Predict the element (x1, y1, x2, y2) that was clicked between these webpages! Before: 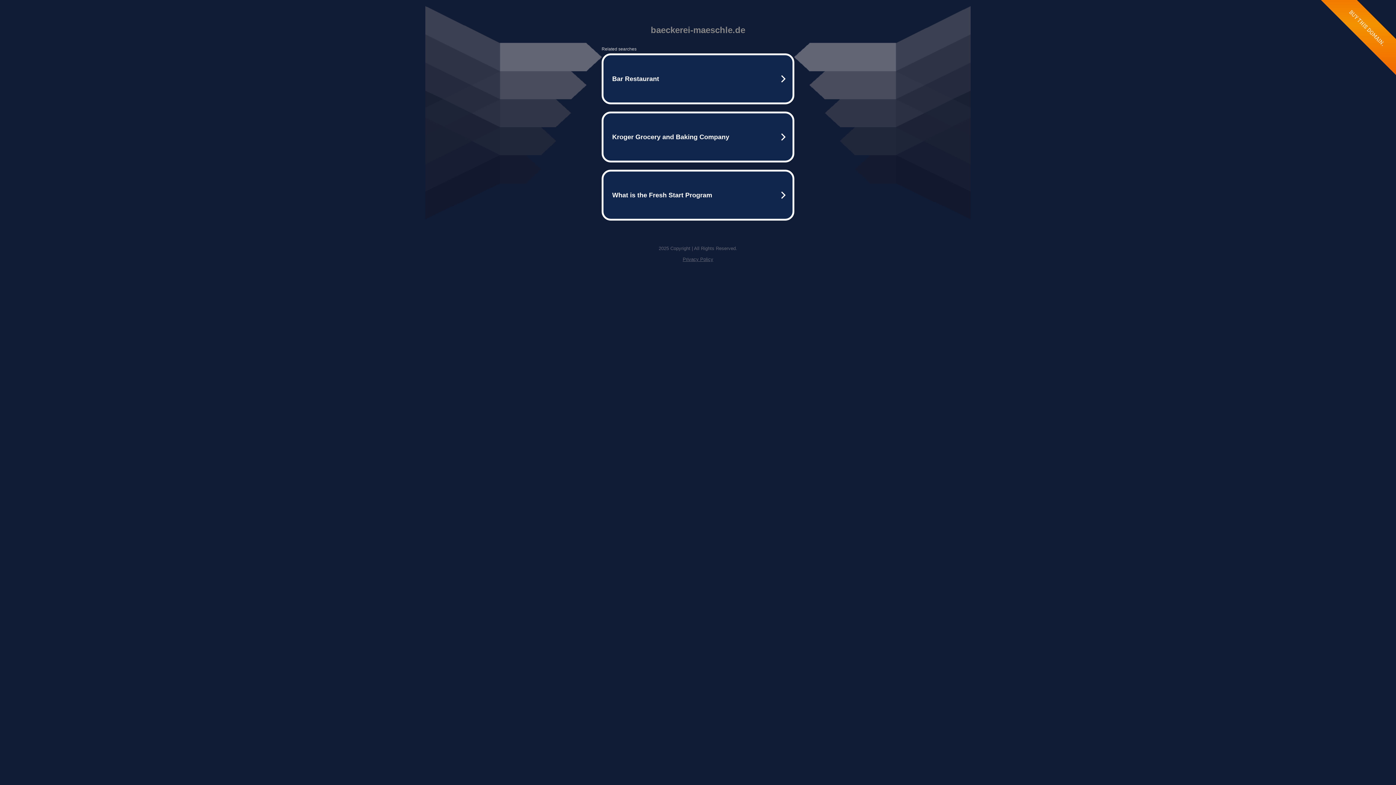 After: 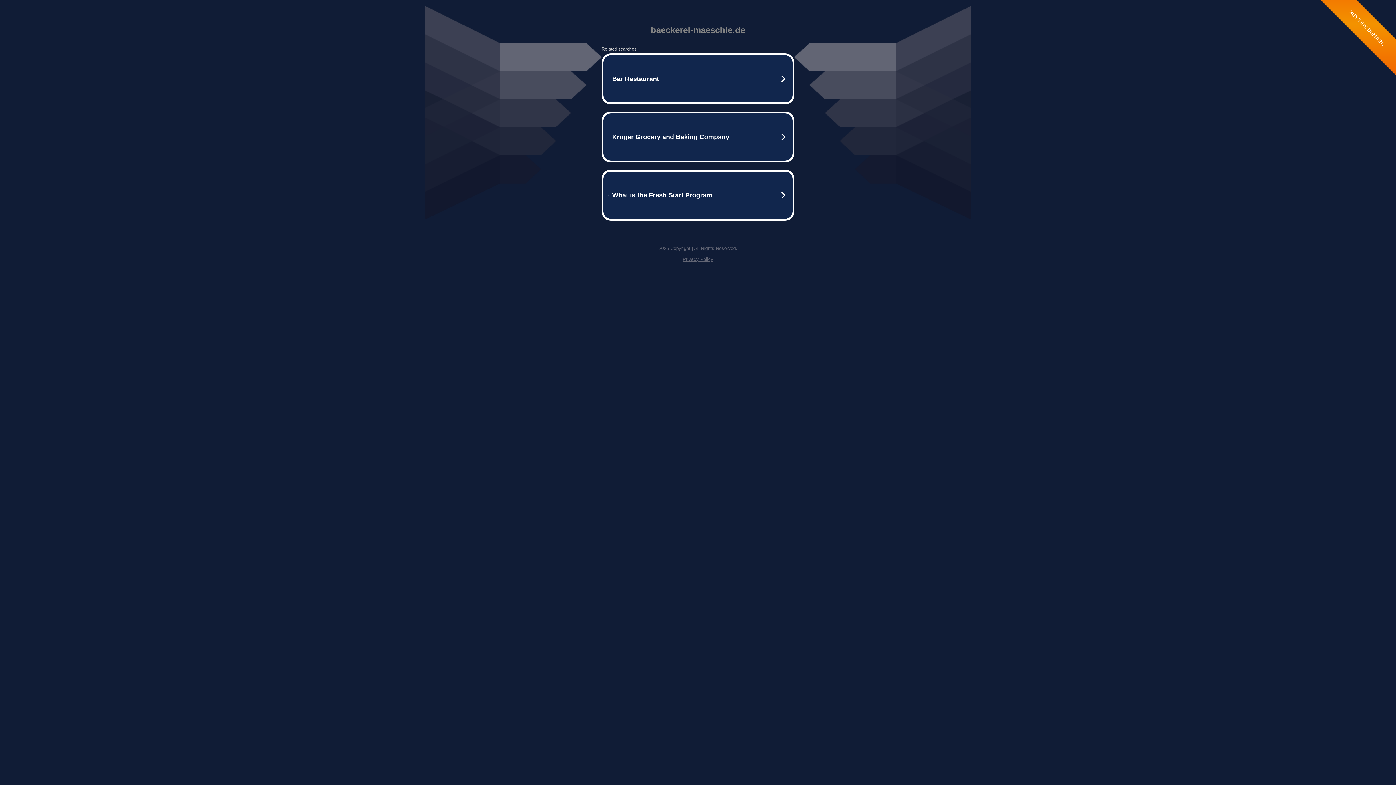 Action: bbox: (682, 256, 713, 262) label: Privacy Policy